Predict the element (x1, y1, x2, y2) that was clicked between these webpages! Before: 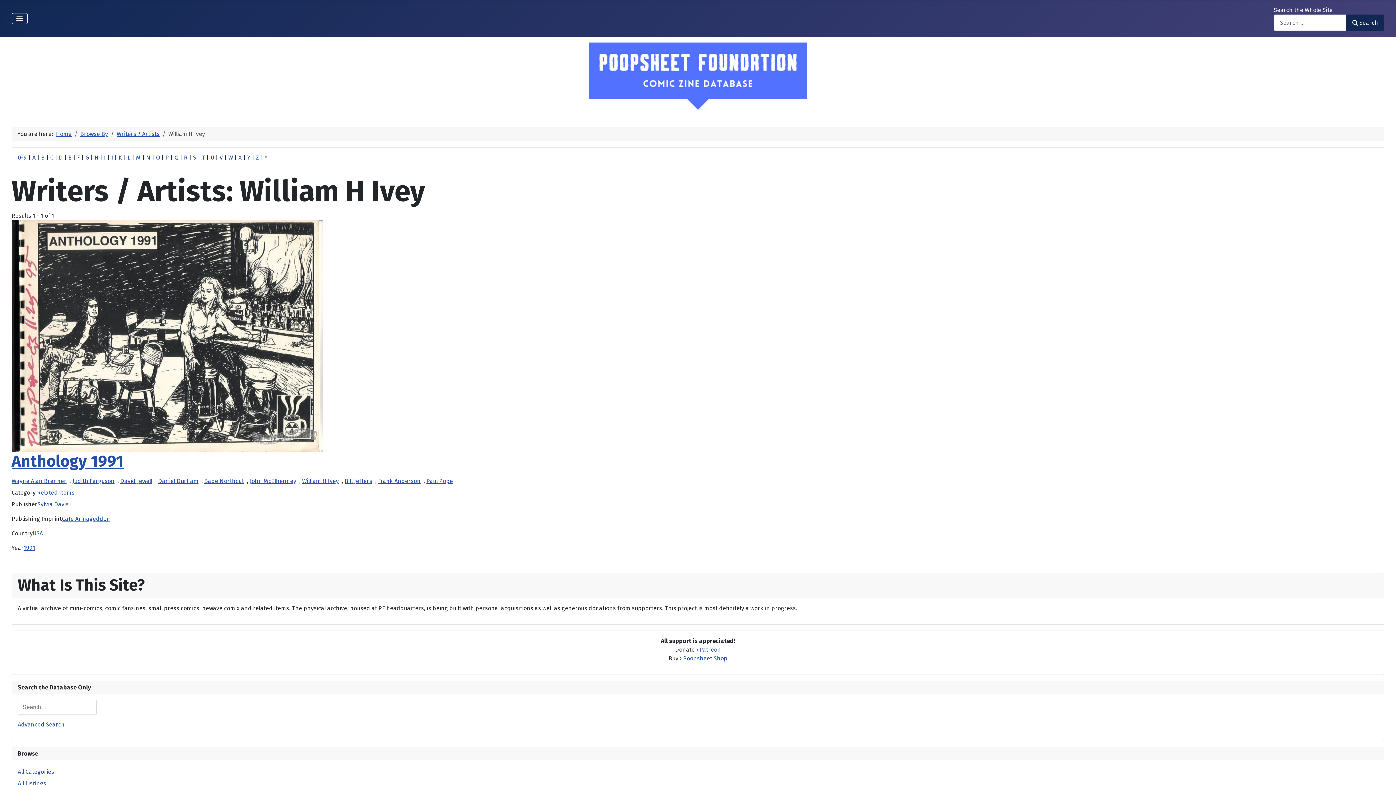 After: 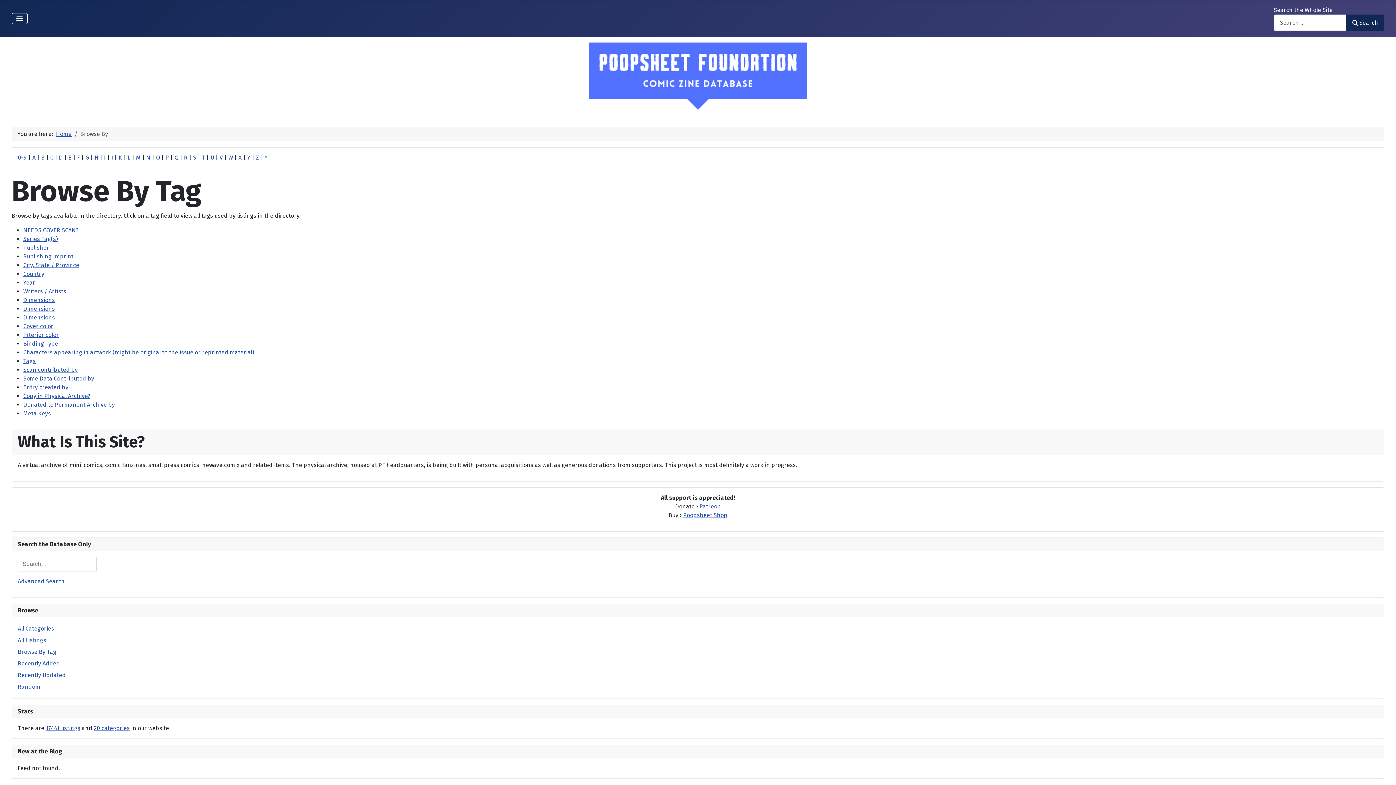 Action: bbox: (80, 130, 108, 137) label: Browse By